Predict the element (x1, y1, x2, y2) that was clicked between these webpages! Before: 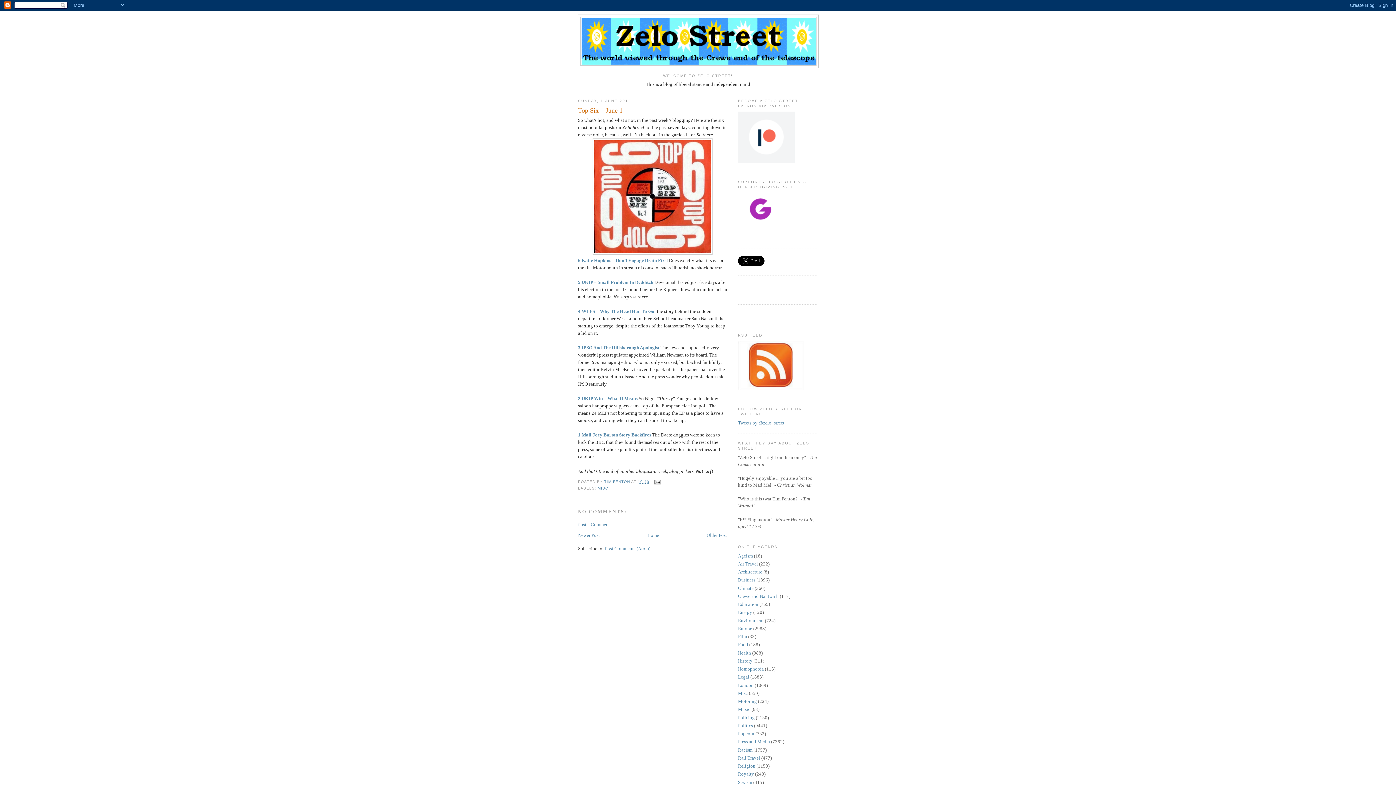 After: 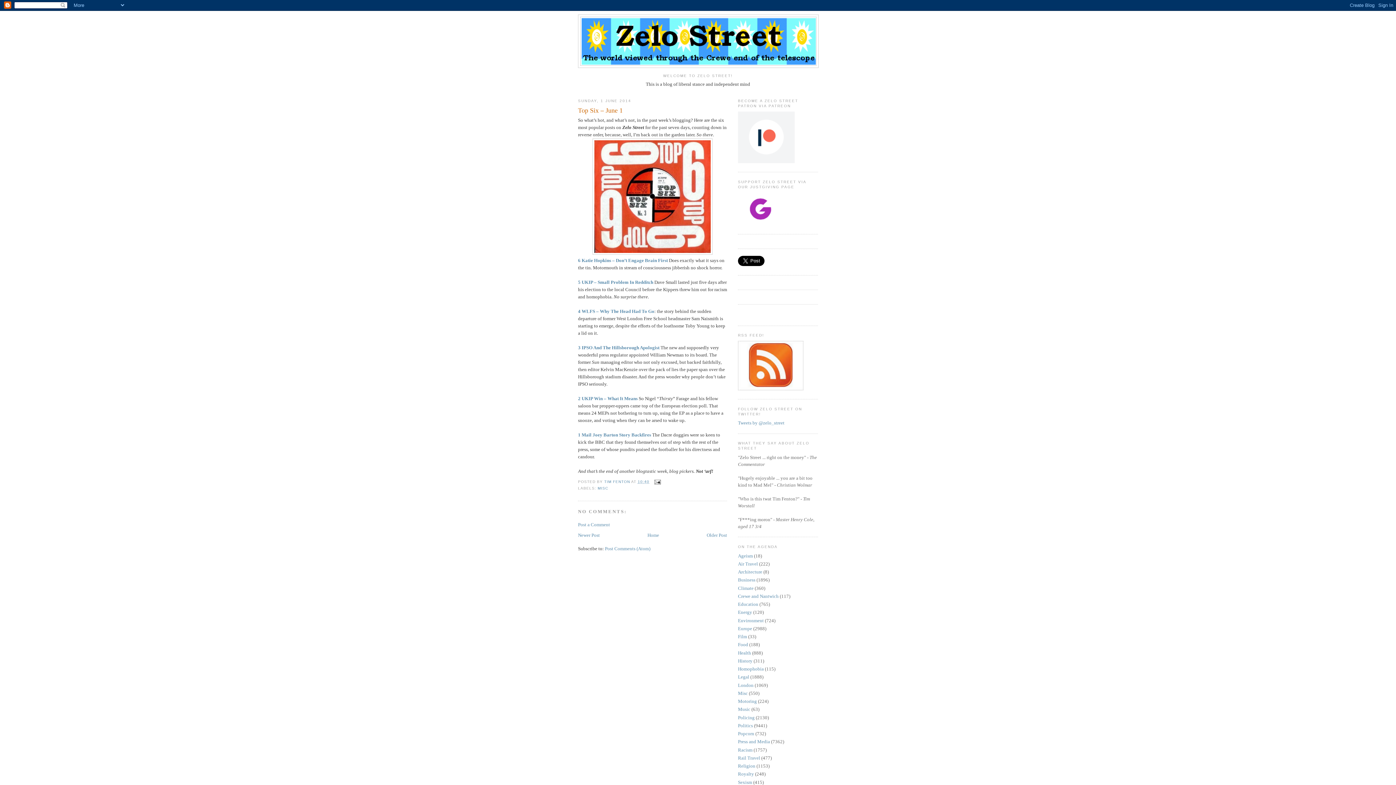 Action: bbox: (637, 480, 649, 484) label: 10:40